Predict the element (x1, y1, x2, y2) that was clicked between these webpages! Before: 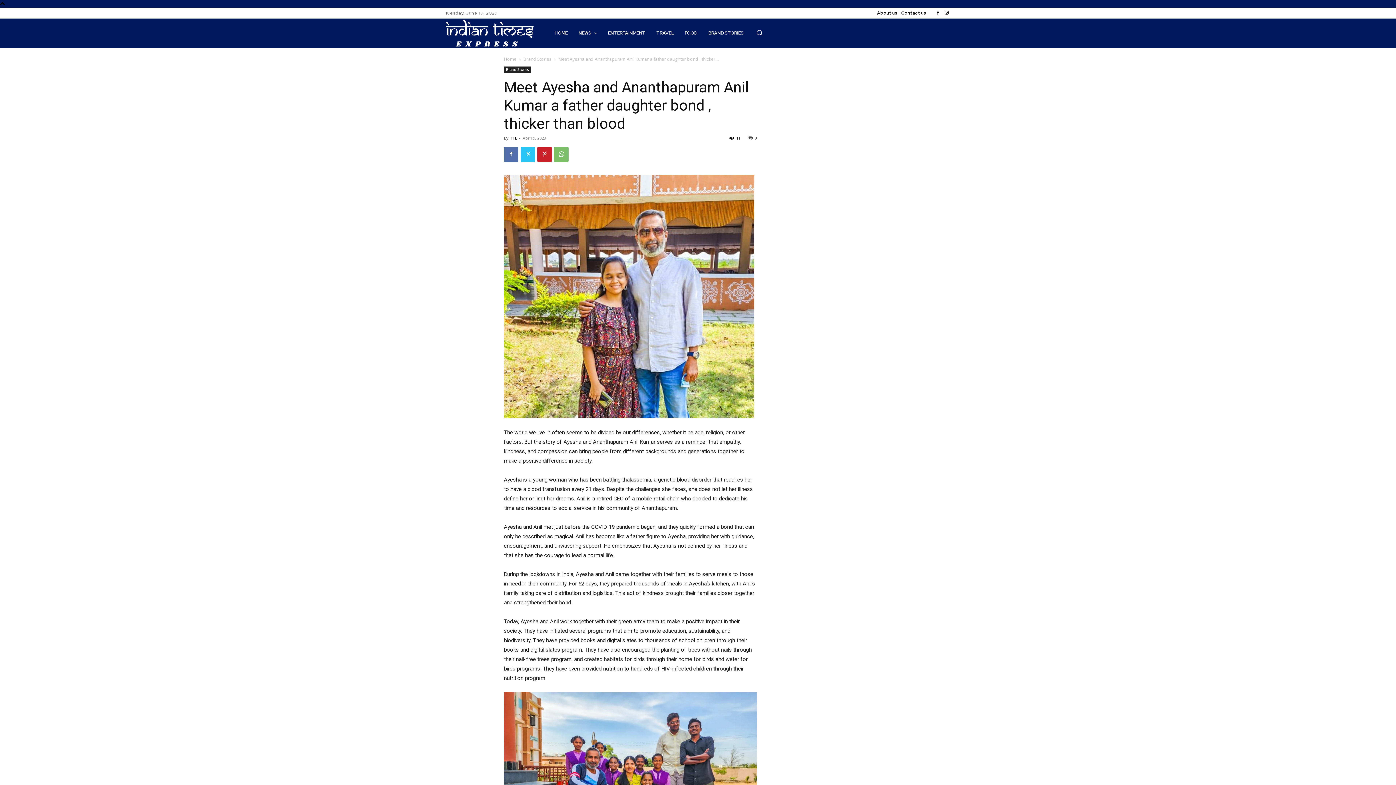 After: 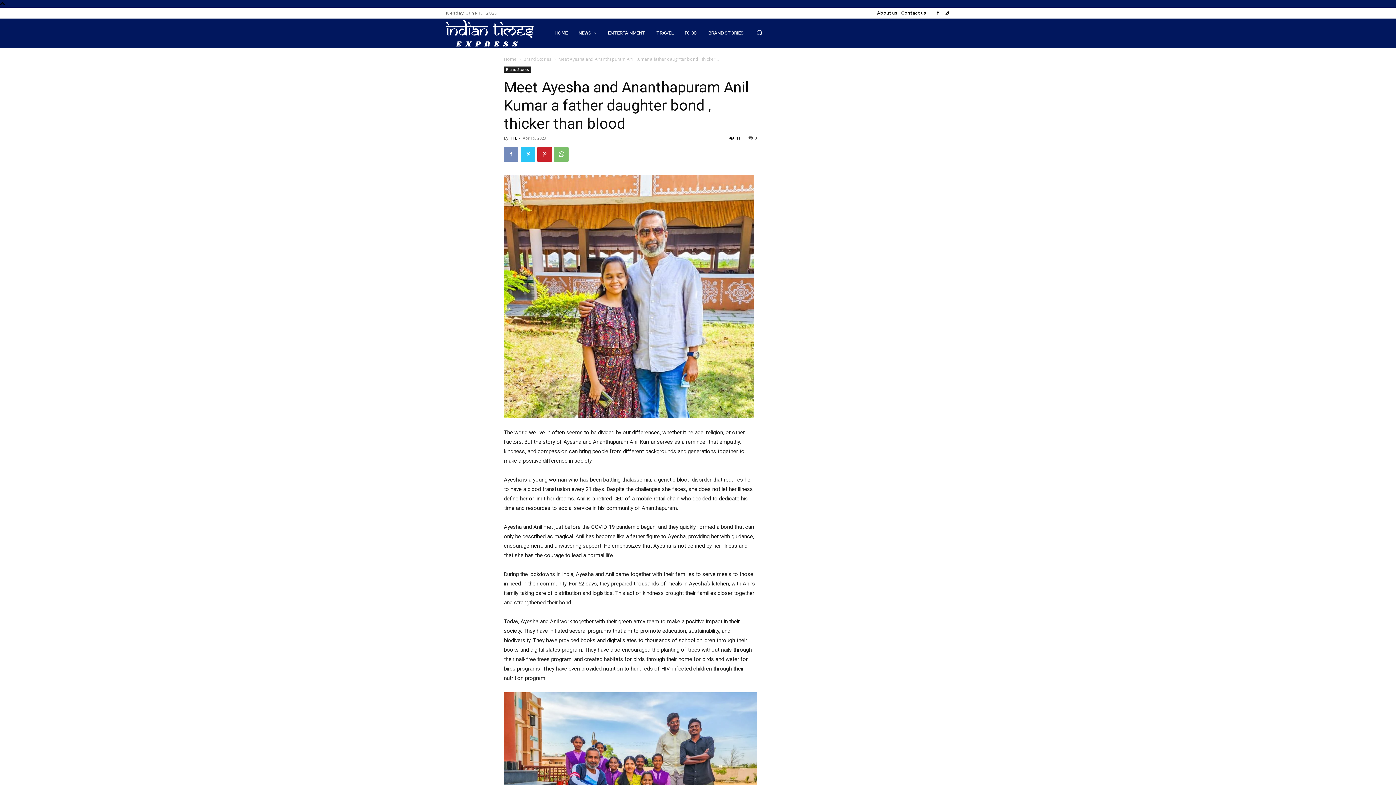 Action: bbox: (504, 147, 518, 161)